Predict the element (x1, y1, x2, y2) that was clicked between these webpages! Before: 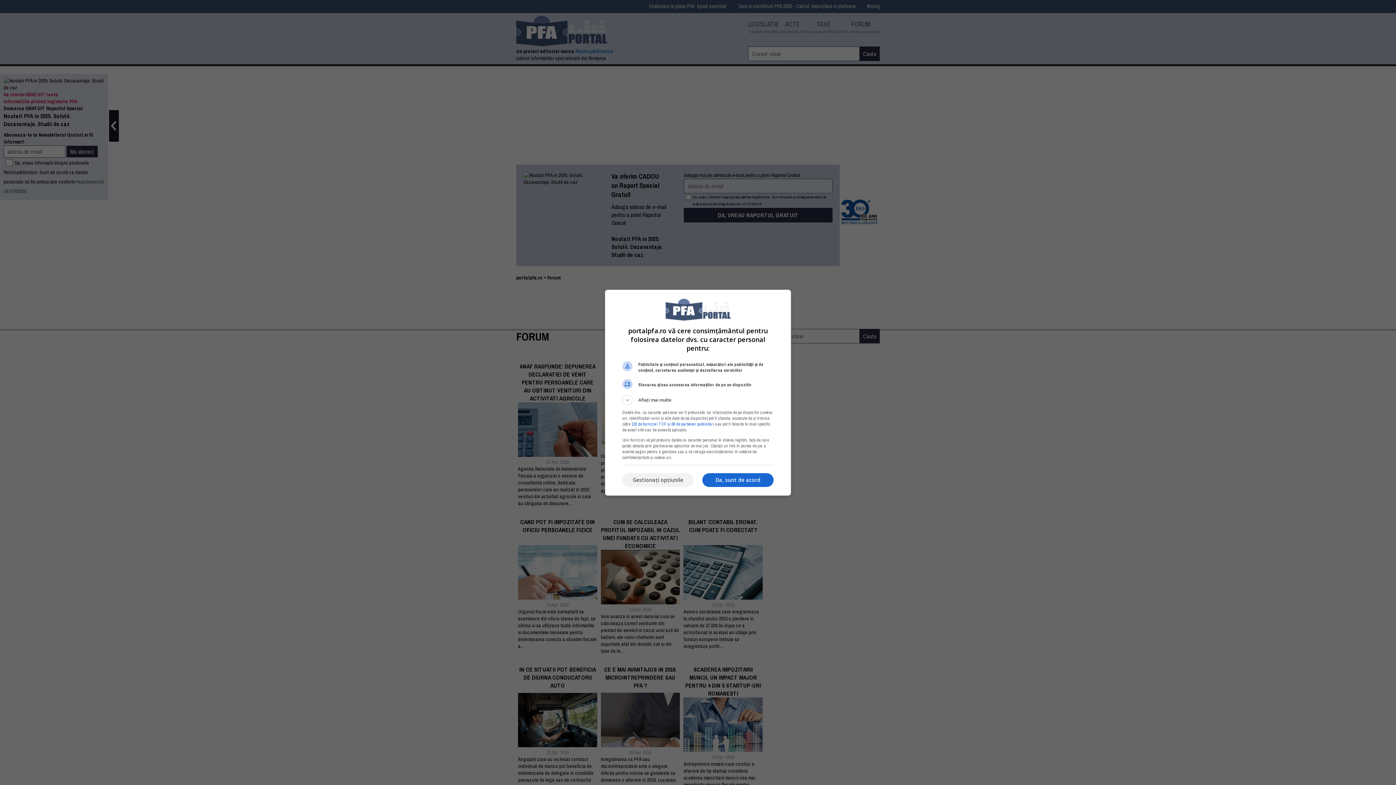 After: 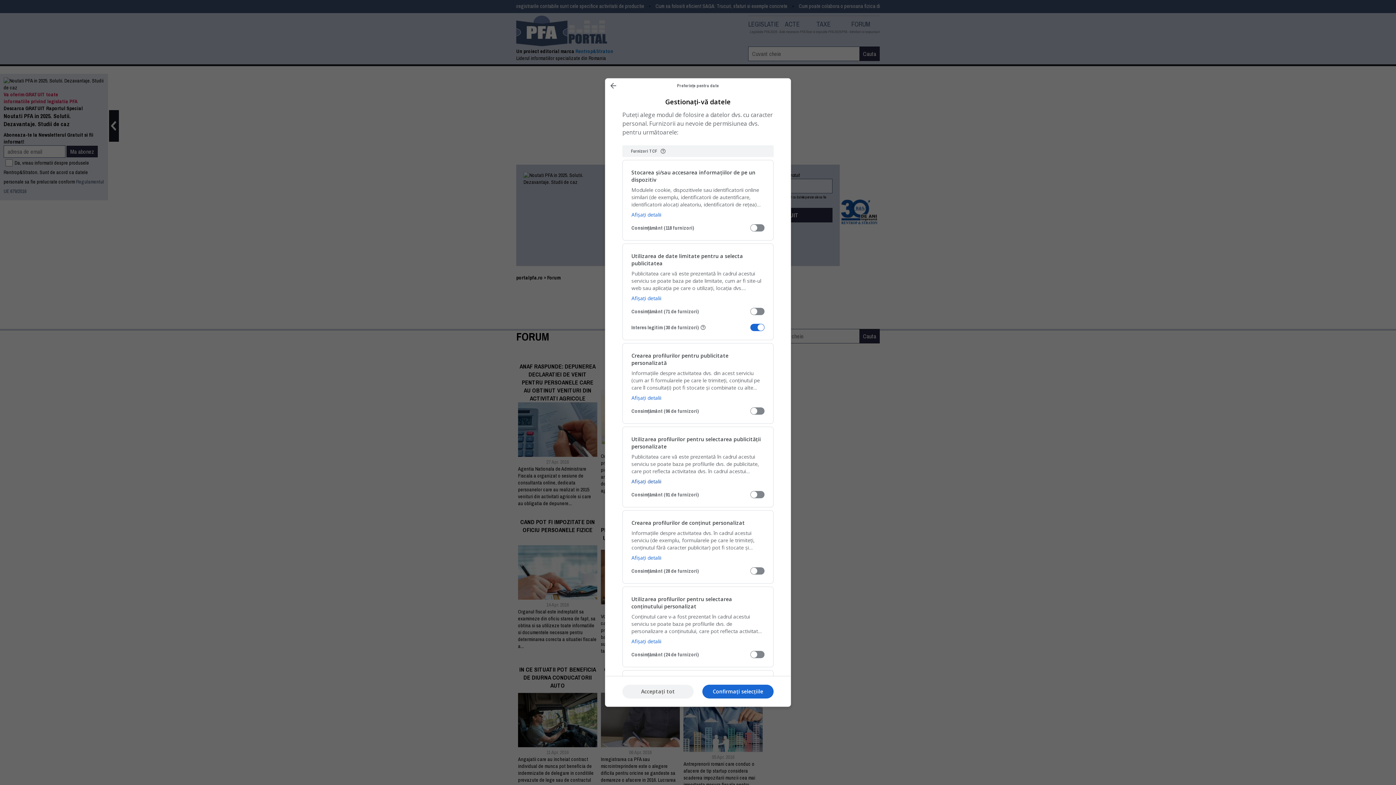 Action: label: Gestionați opțiunile bbox: (622, 473, 693, 487)